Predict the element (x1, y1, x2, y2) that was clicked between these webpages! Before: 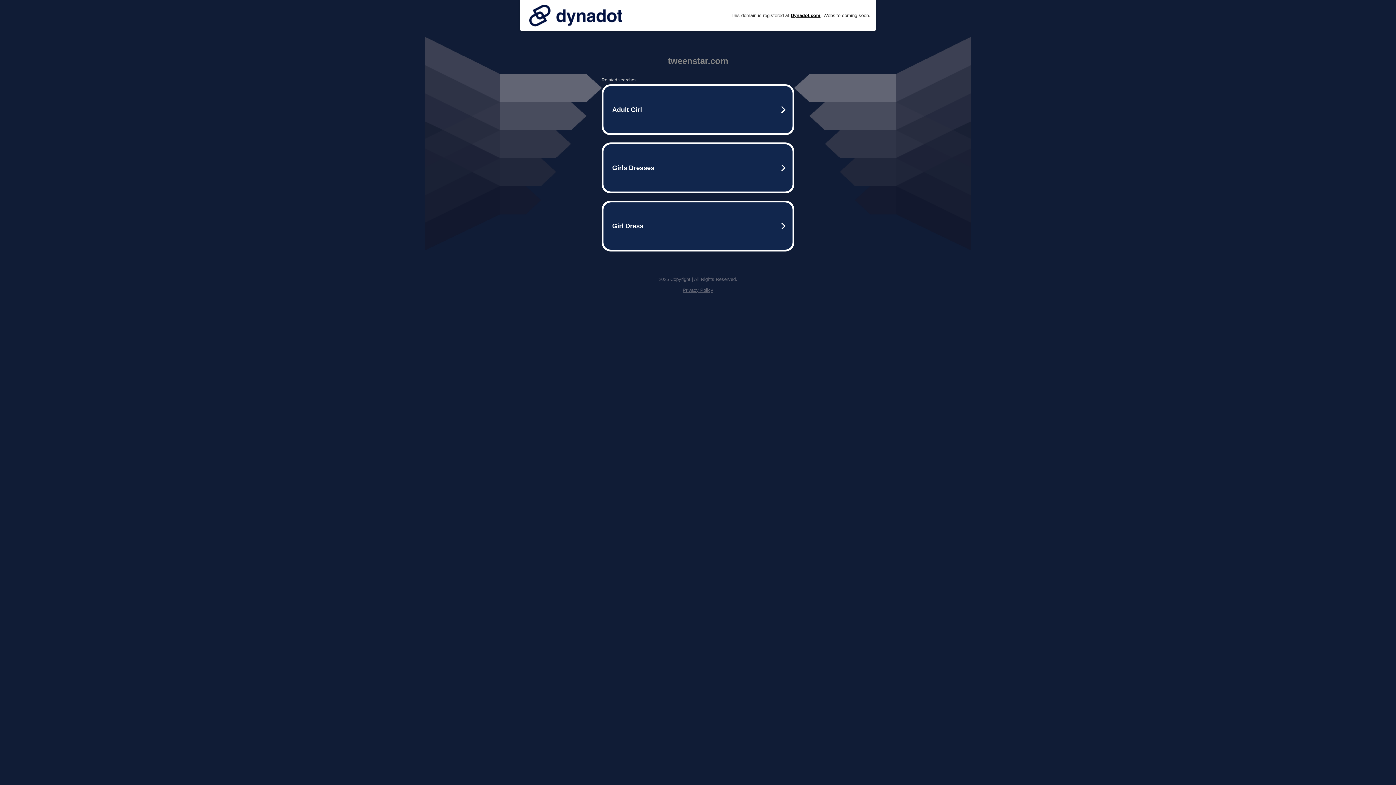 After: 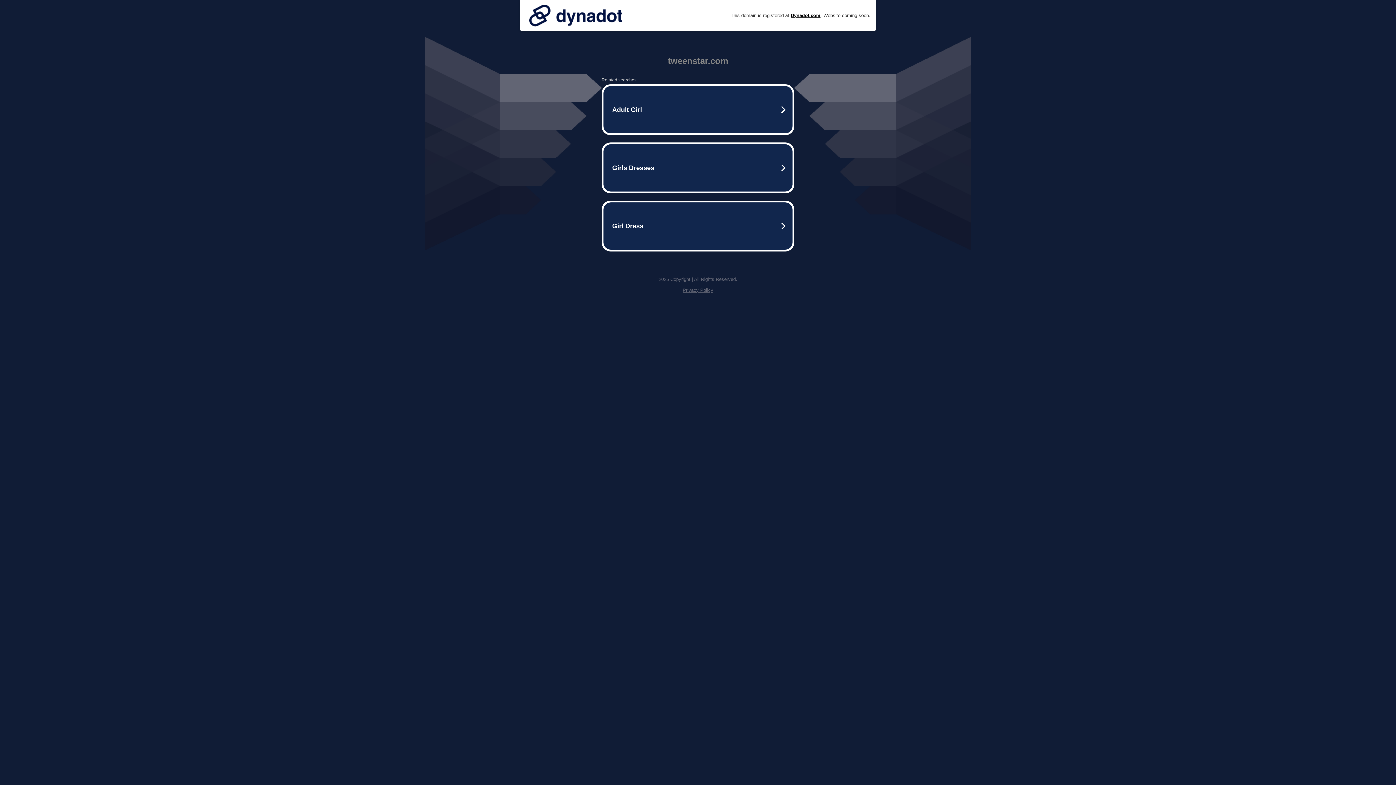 Action: bbox: (525, 0, 626, 30)